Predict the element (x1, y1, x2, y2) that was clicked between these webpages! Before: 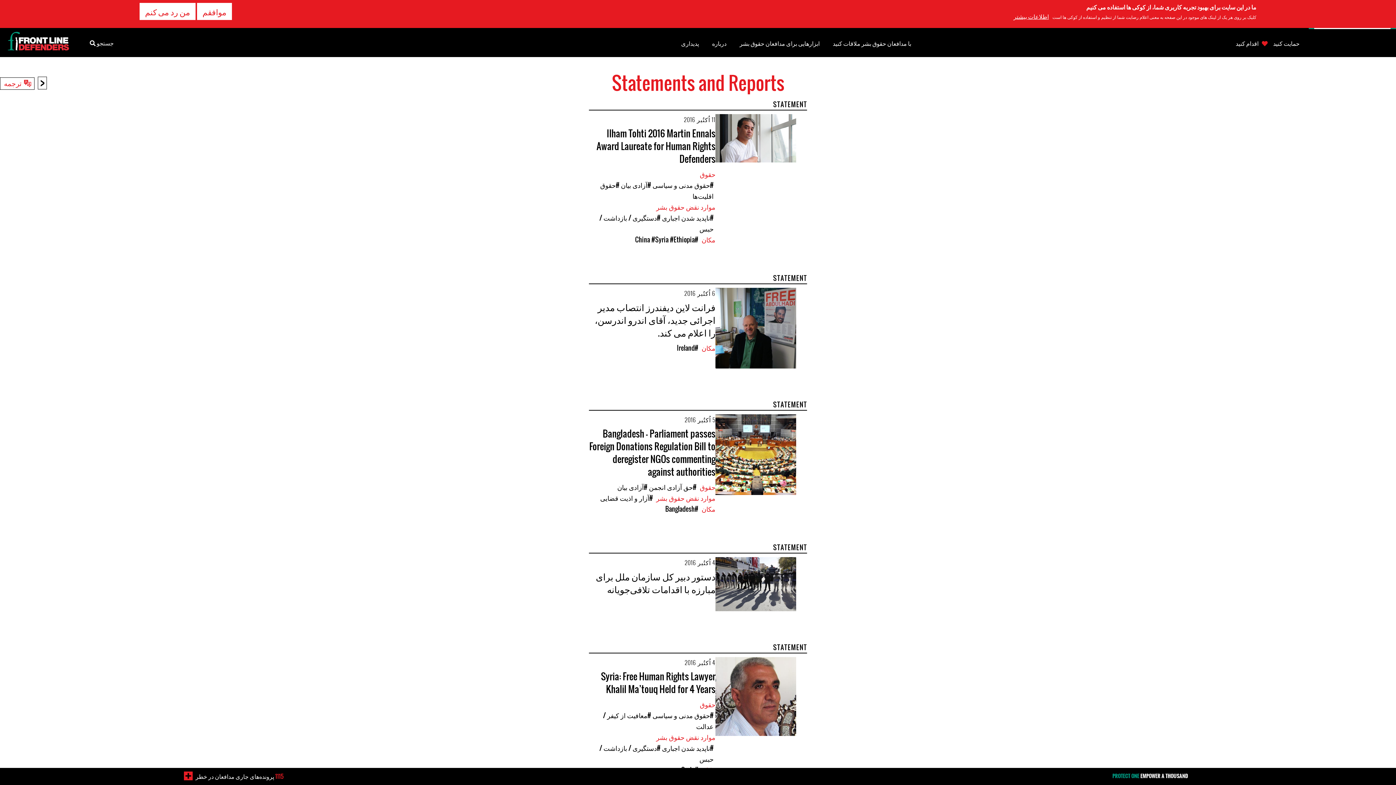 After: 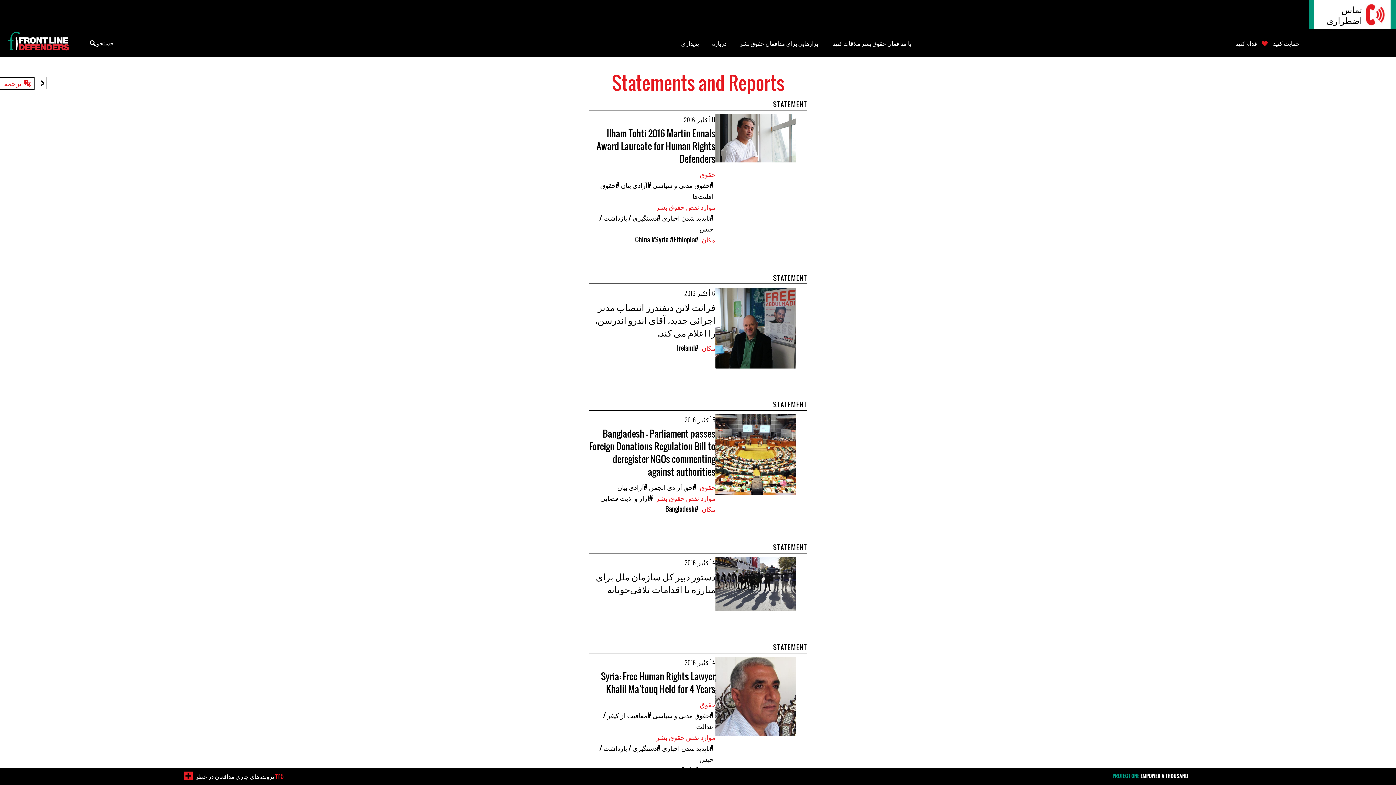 Action: bbox: (139, 2, 195, 20) label: من رد می کنم